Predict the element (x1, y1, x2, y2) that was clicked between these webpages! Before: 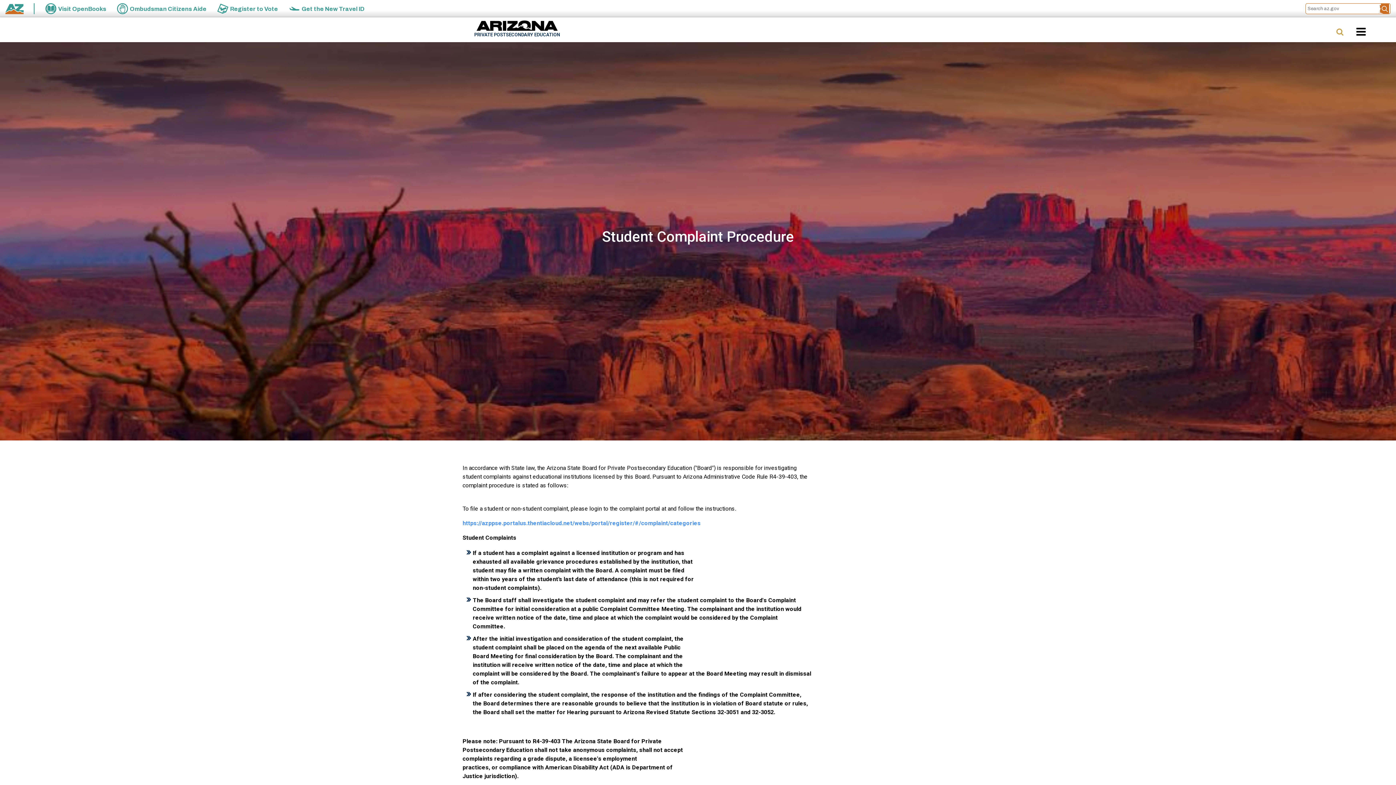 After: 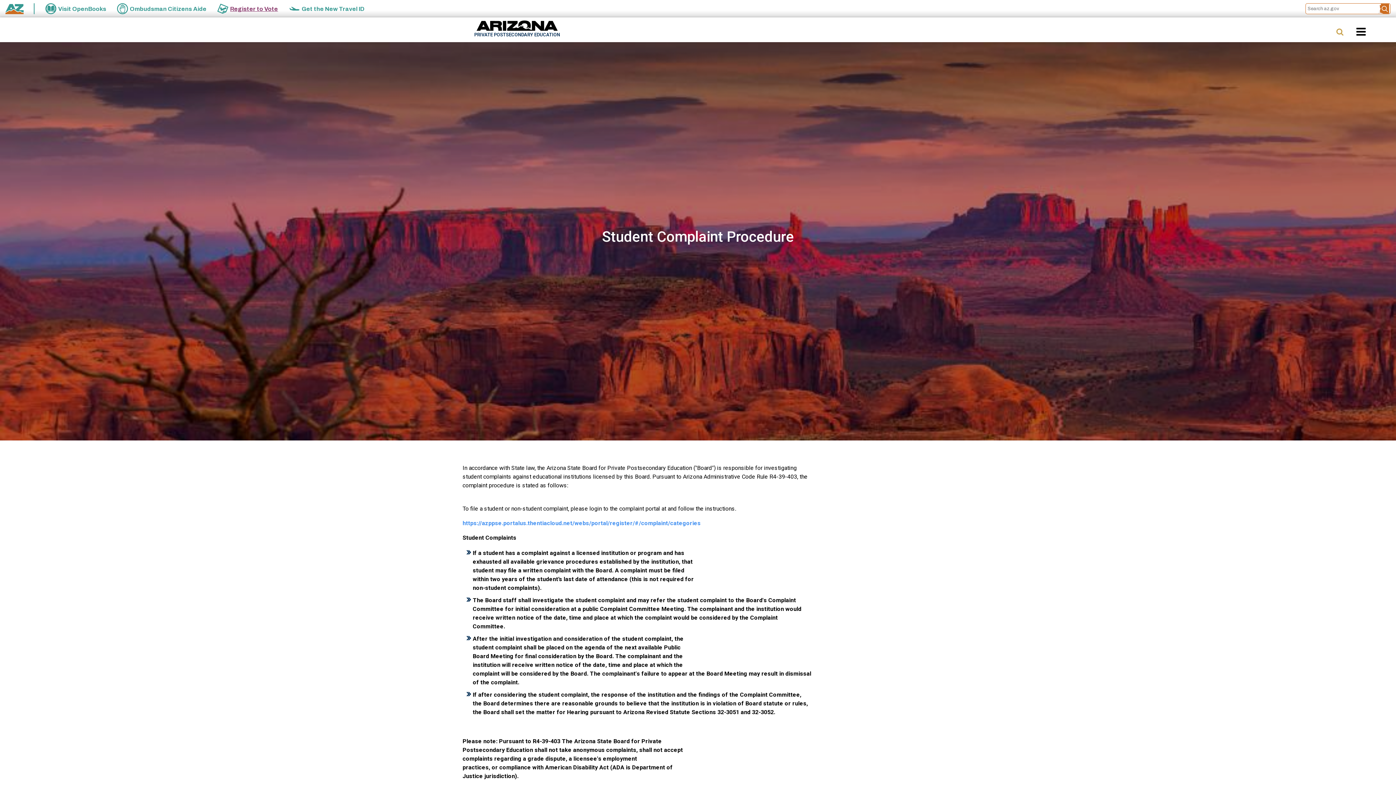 Action: label: Register to Vote bbox: (217, 3, 278, 14)